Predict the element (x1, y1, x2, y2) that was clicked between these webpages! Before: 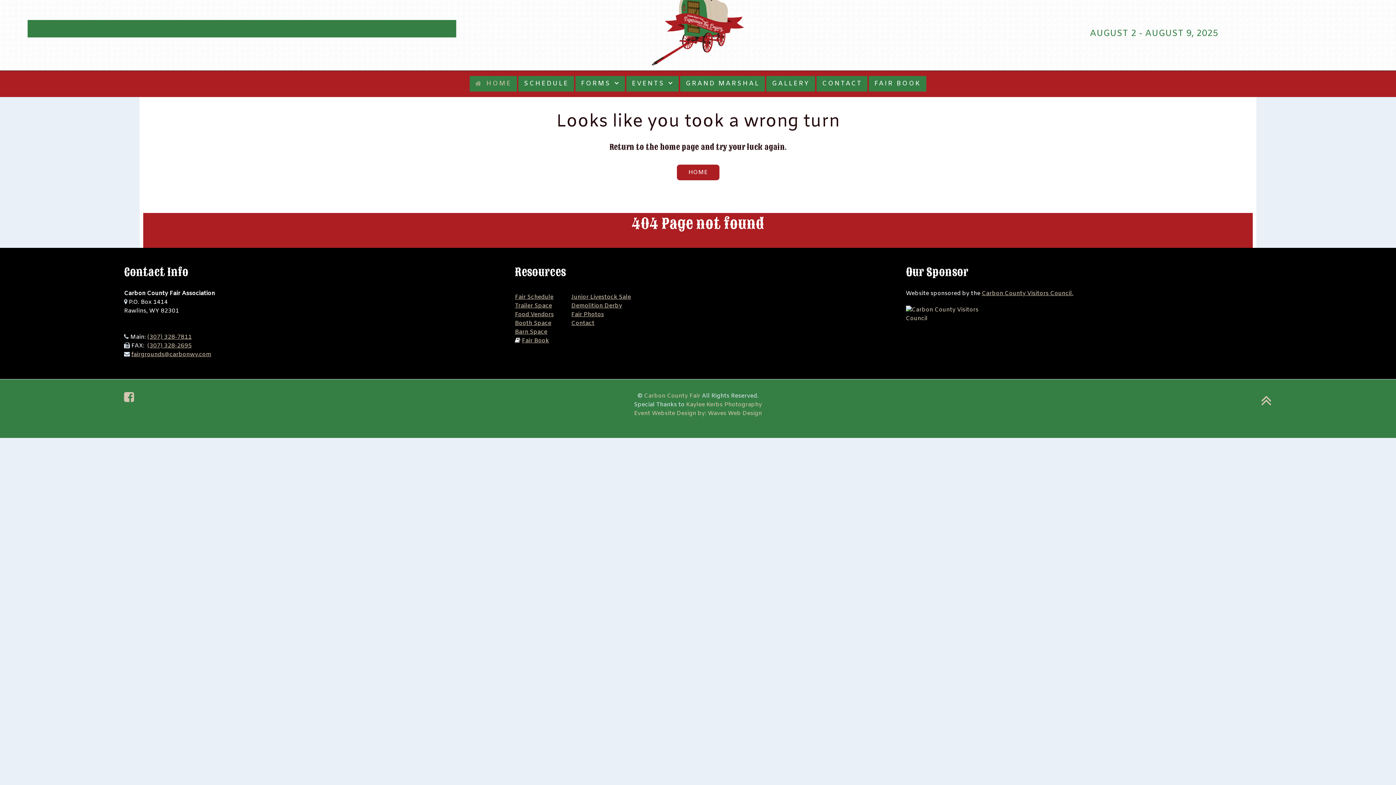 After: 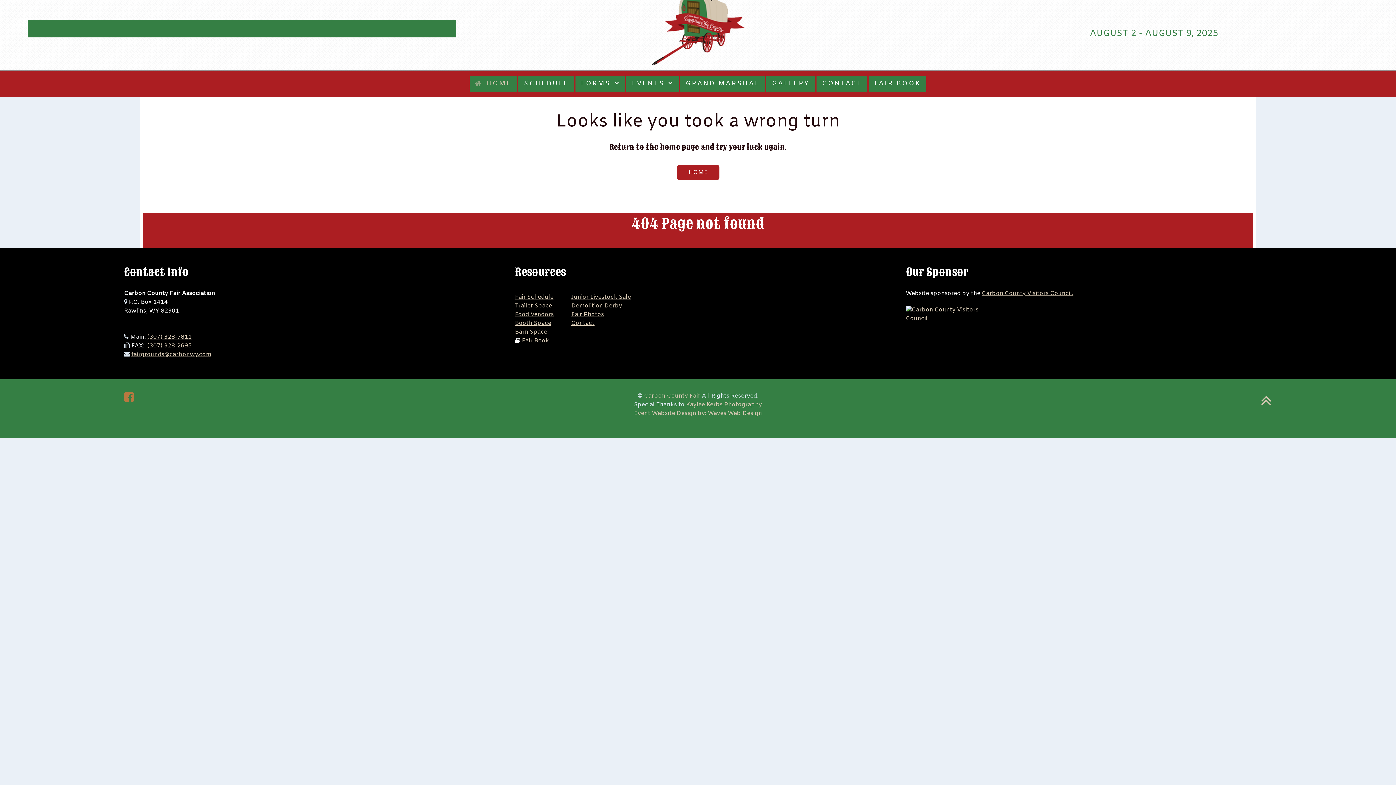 Action: bbox: (124, 391, 139, 403)